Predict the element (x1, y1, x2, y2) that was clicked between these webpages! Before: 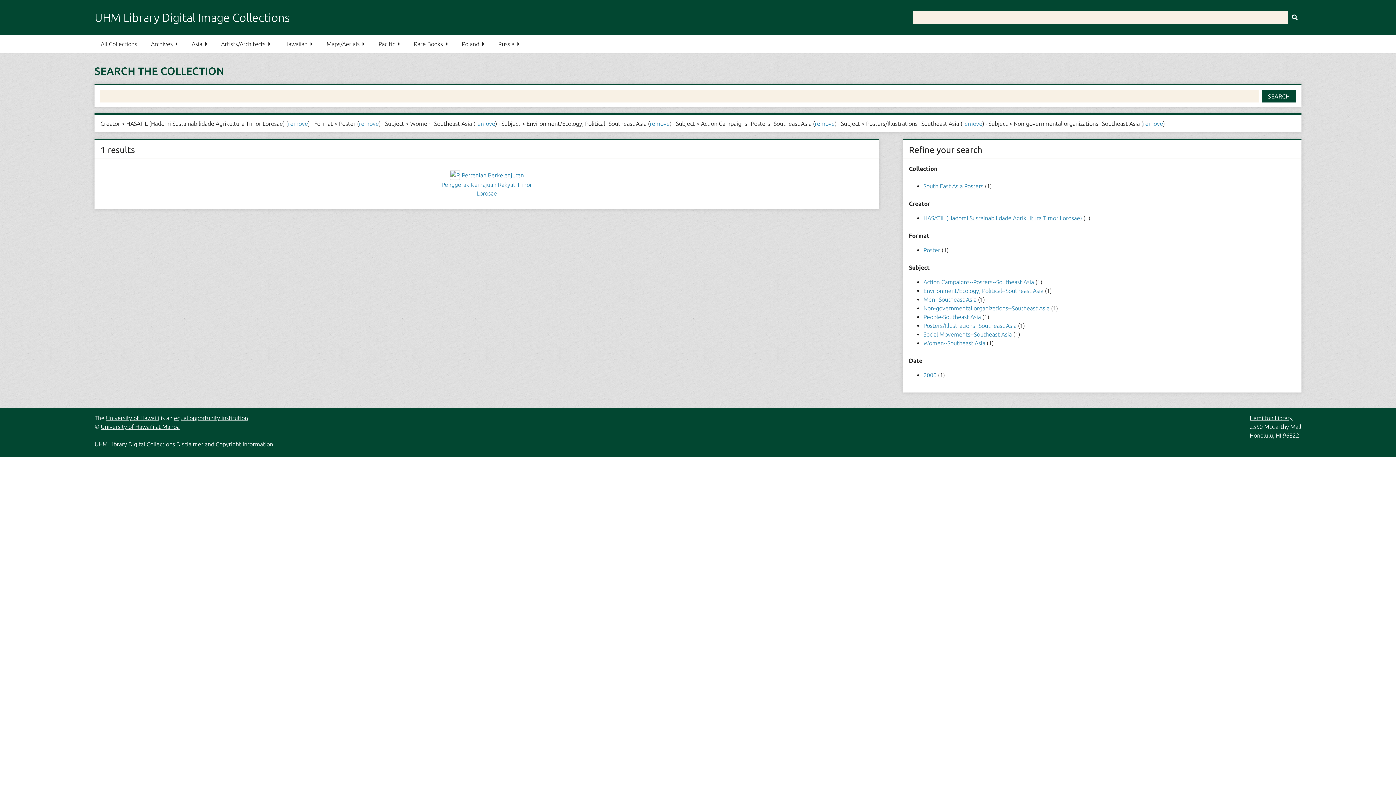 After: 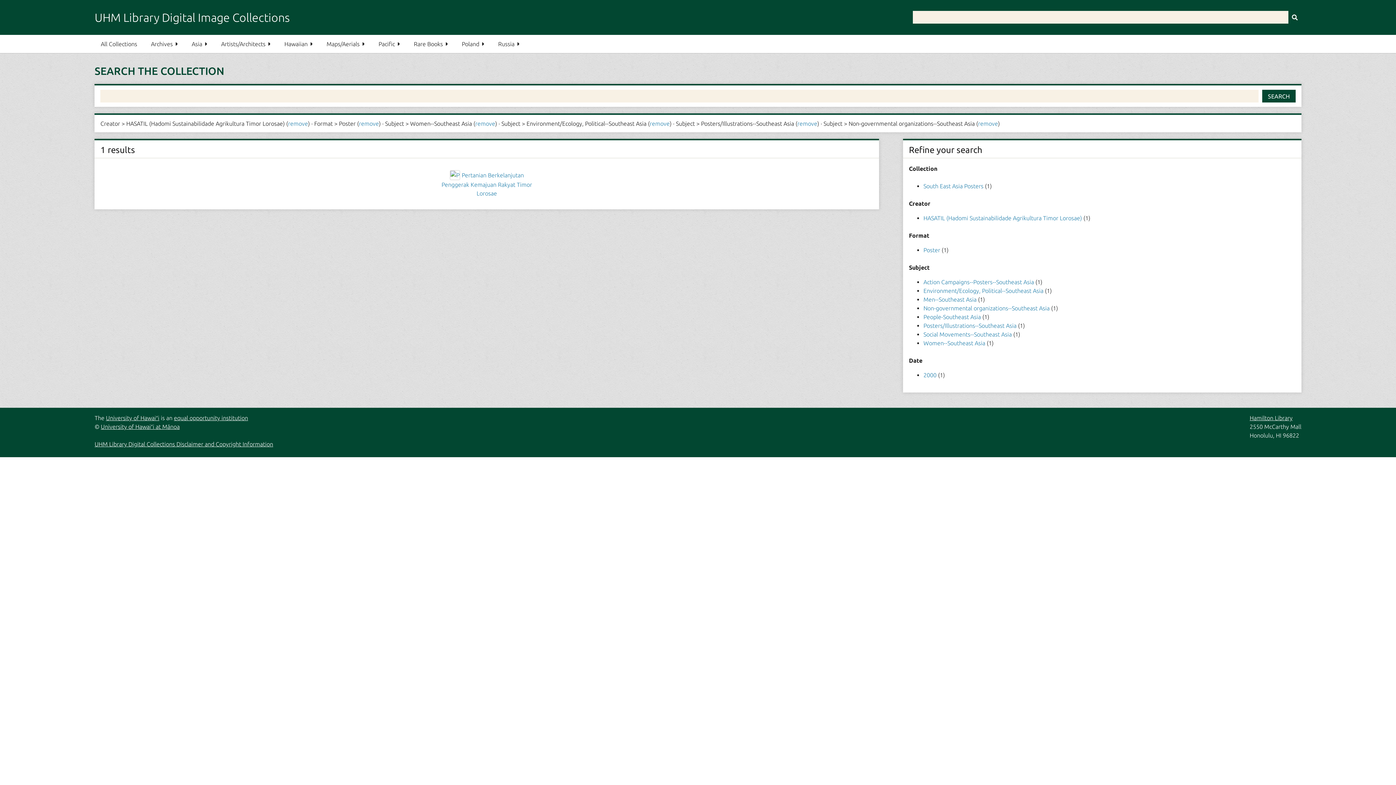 Action: label: remove bbox: (815, 120, 835, 126)